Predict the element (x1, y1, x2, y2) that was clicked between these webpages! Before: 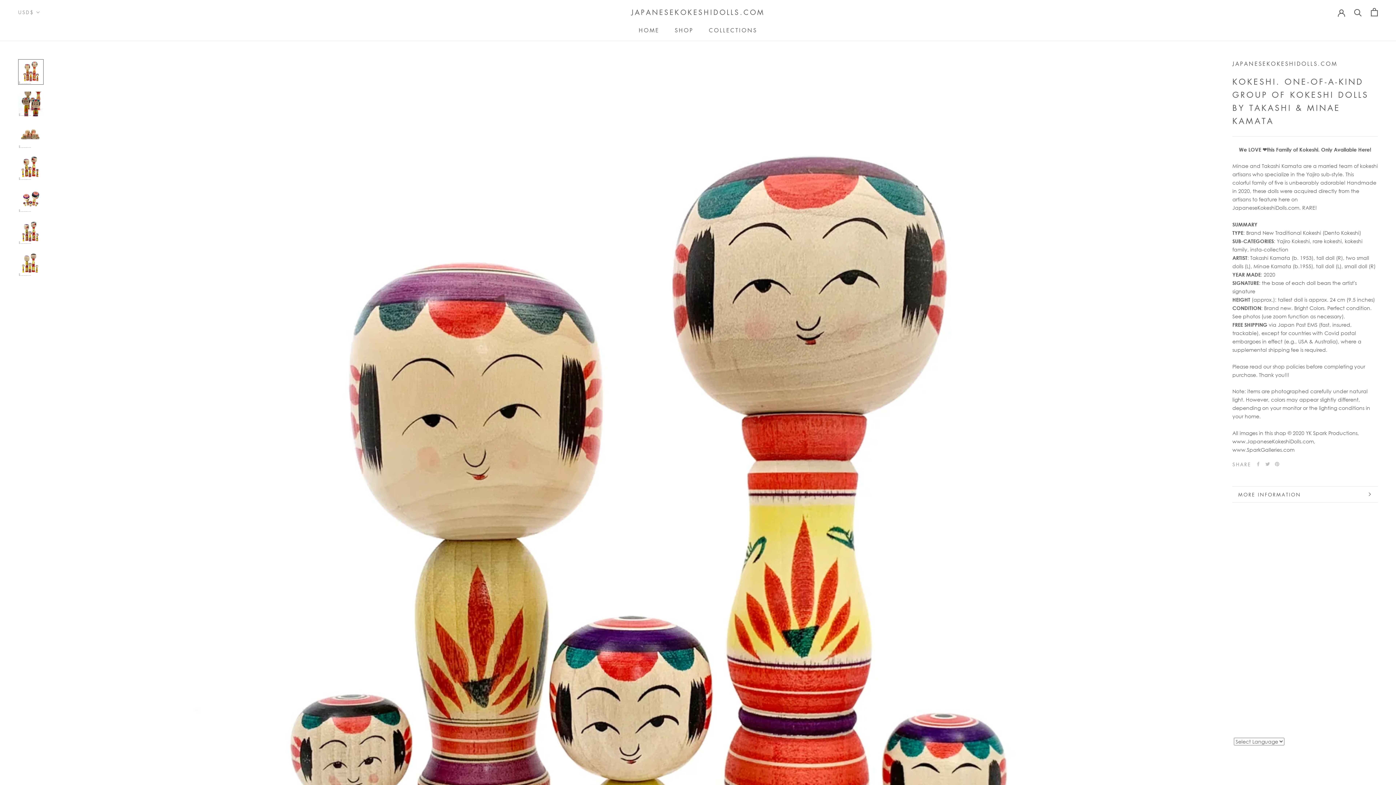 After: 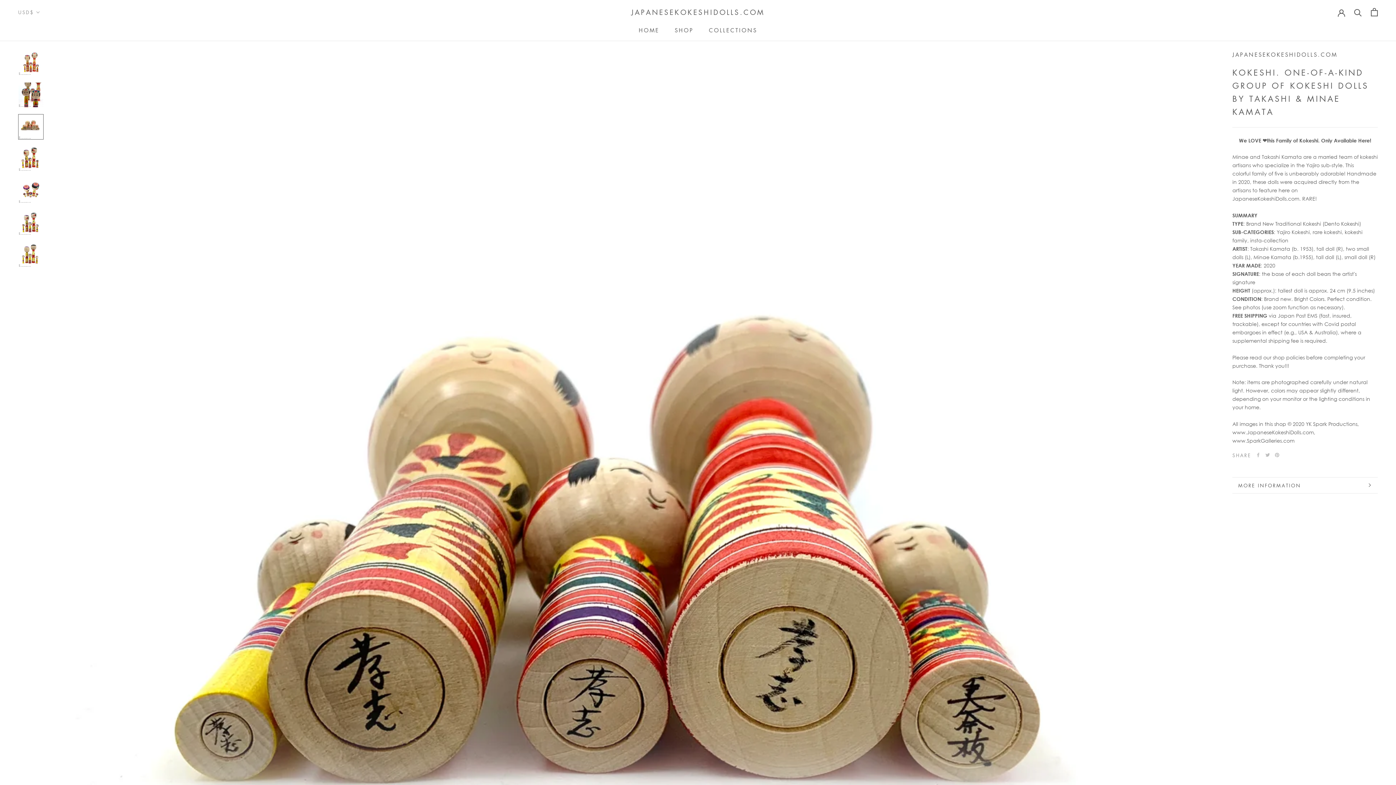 Action: bbox: (18, 123, 43, 148)